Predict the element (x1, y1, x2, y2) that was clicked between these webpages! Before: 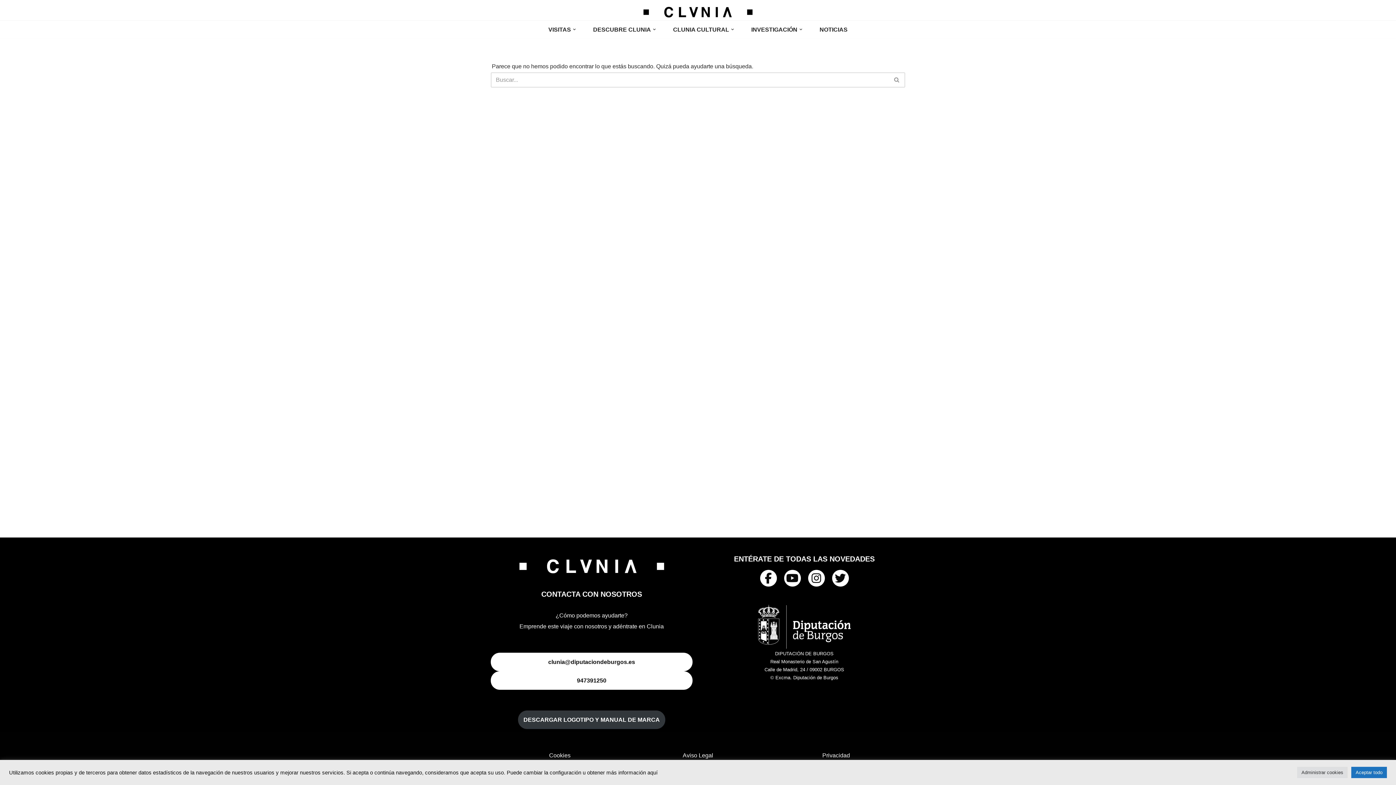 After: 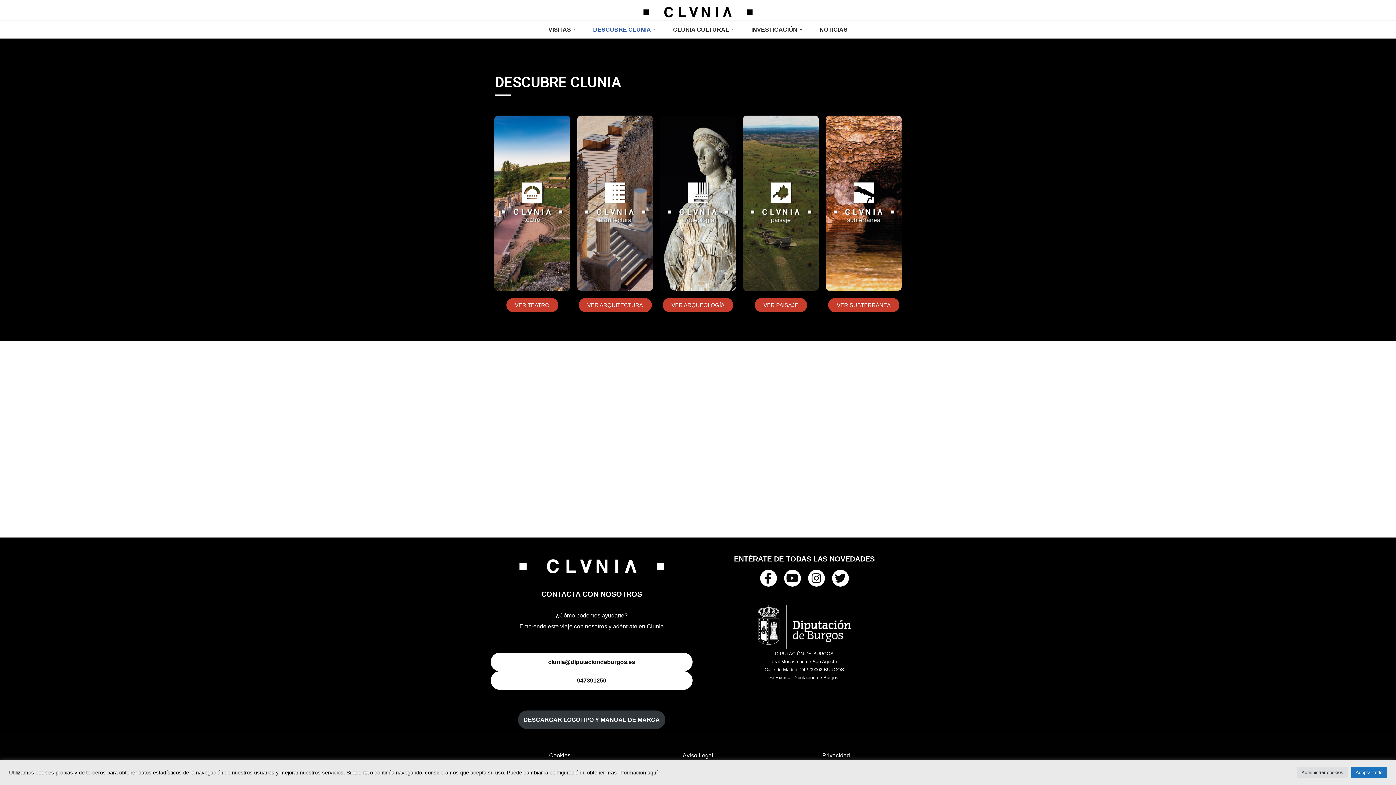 Action: bbox: (593, 23, 651, 35) label: DESCUBRE CLUNIA